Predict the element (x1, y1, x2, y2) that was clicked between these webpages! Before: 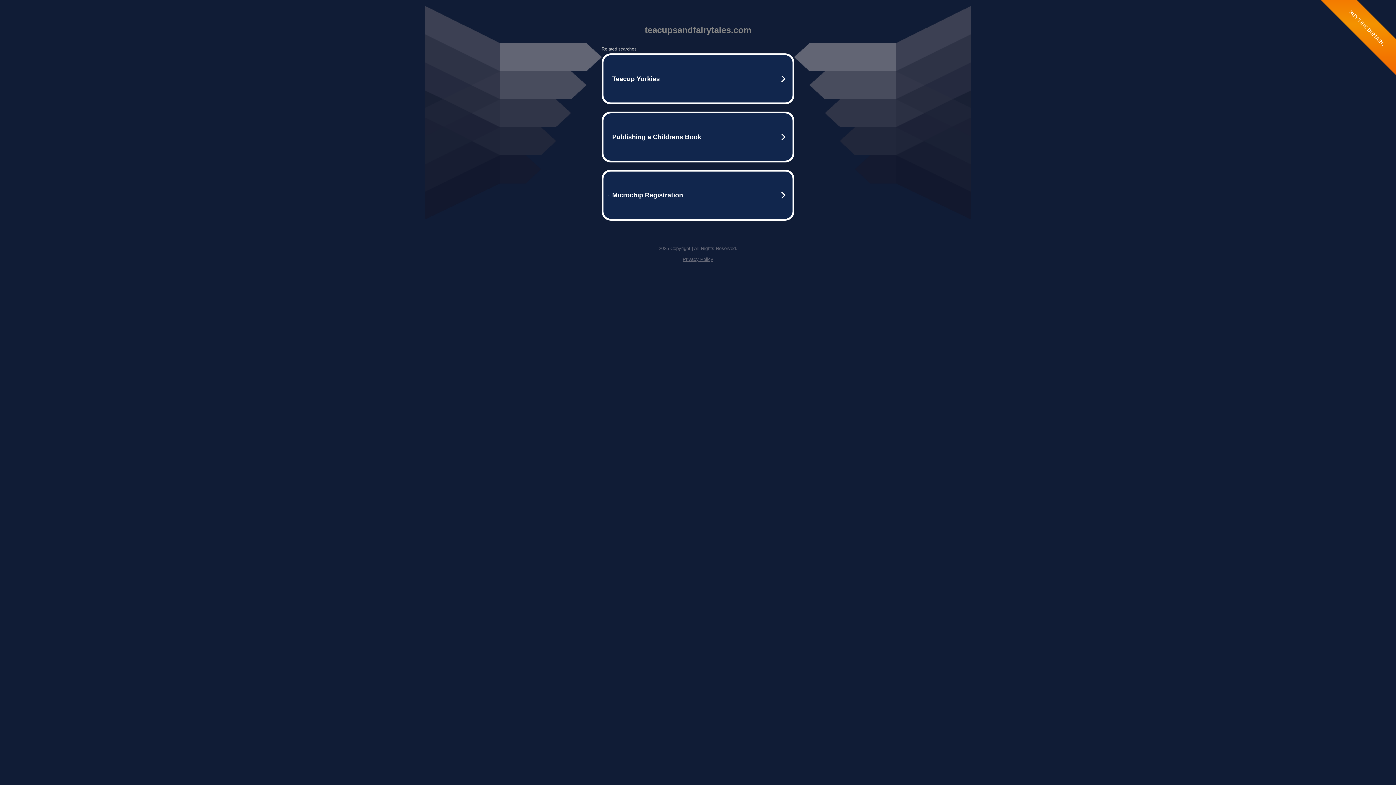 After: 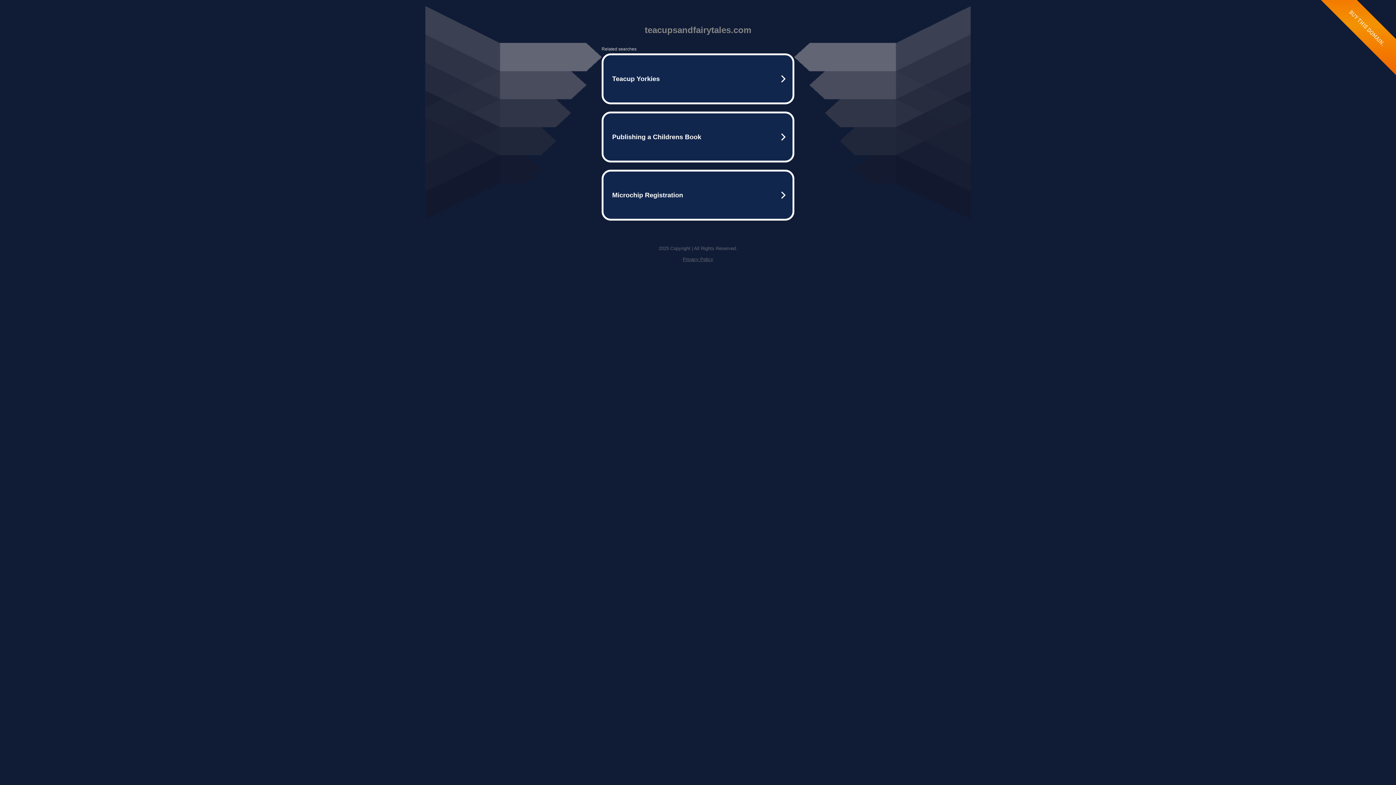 Action: bbox: (682, 256, 713, 262) label: Privacy Policy